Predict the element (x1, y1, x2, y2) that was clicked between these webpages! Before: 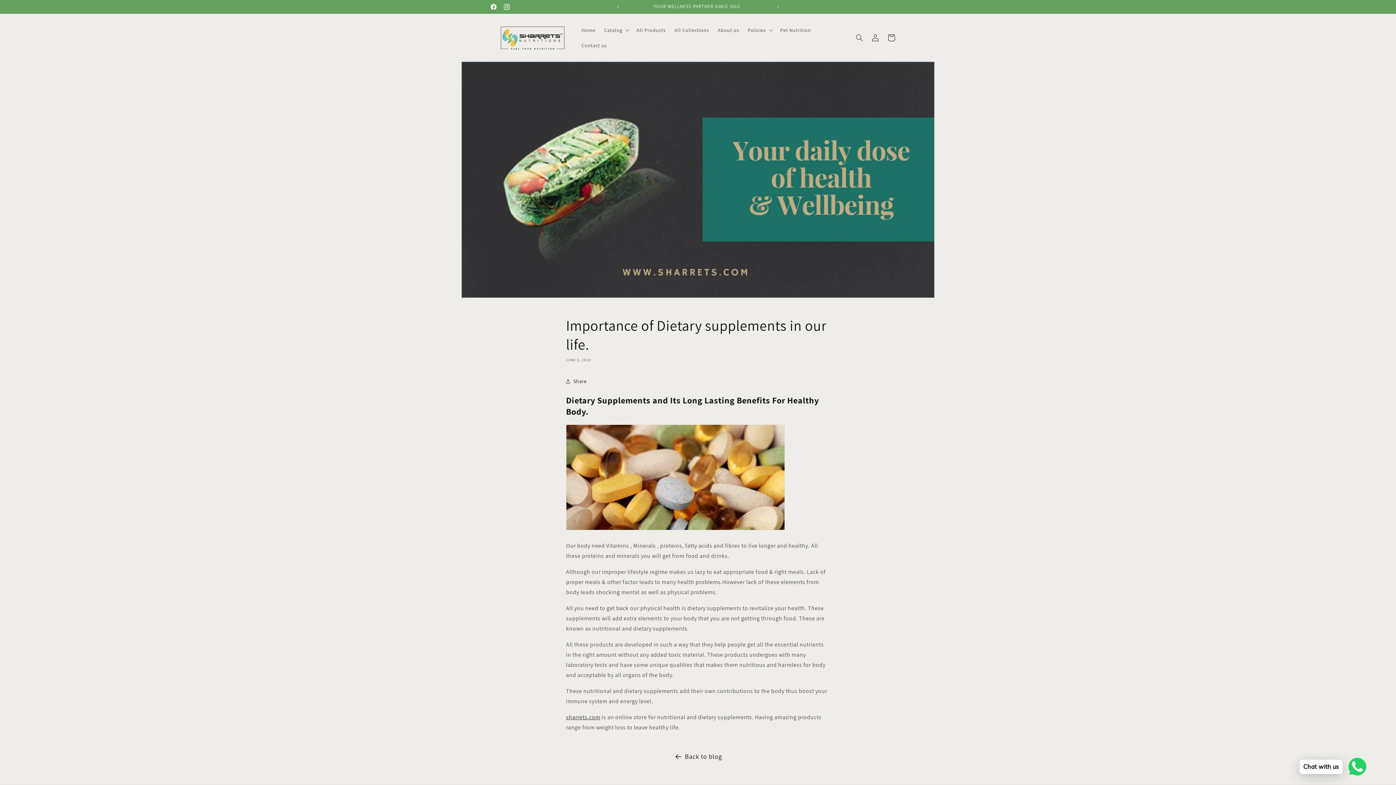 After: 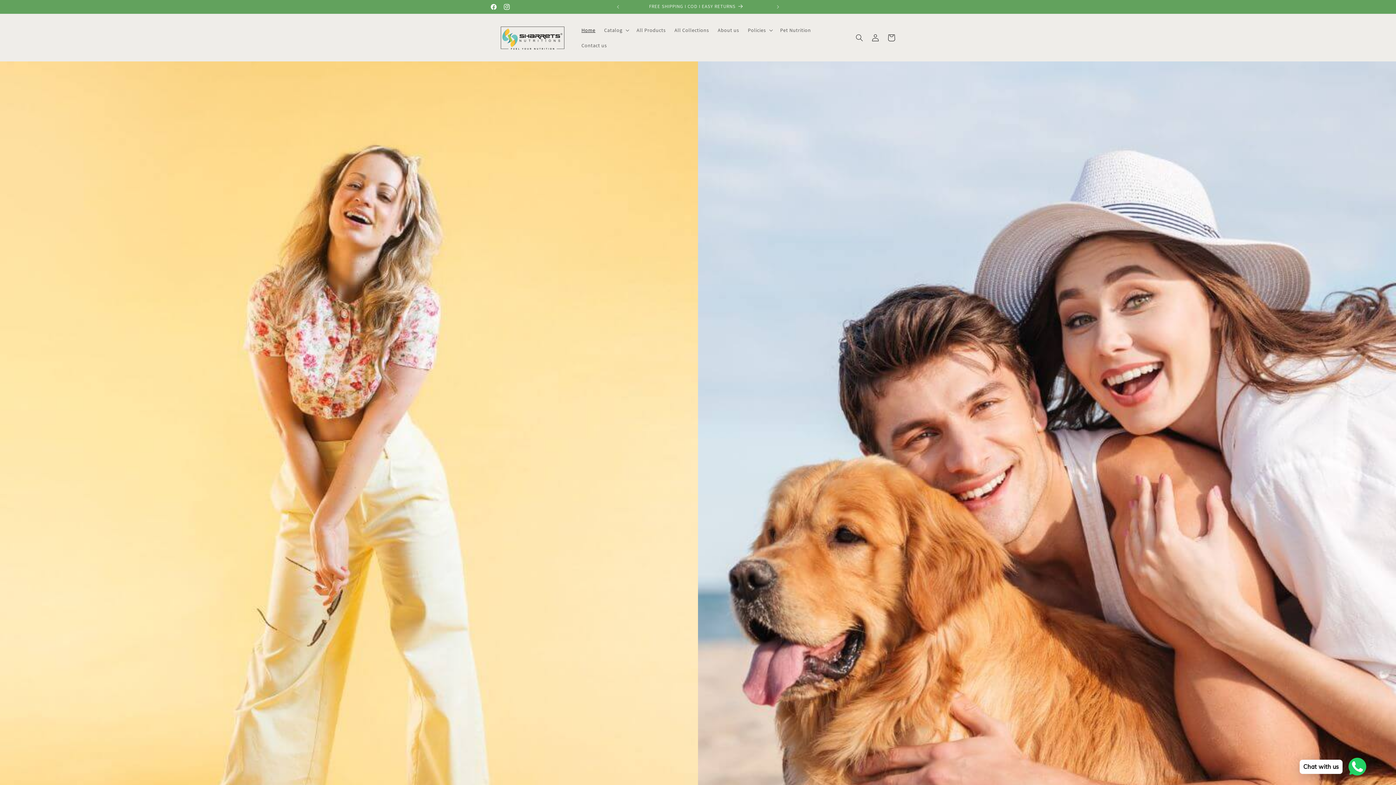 Action: label: sharrets.com bbox: (566, 713, 600, 721)